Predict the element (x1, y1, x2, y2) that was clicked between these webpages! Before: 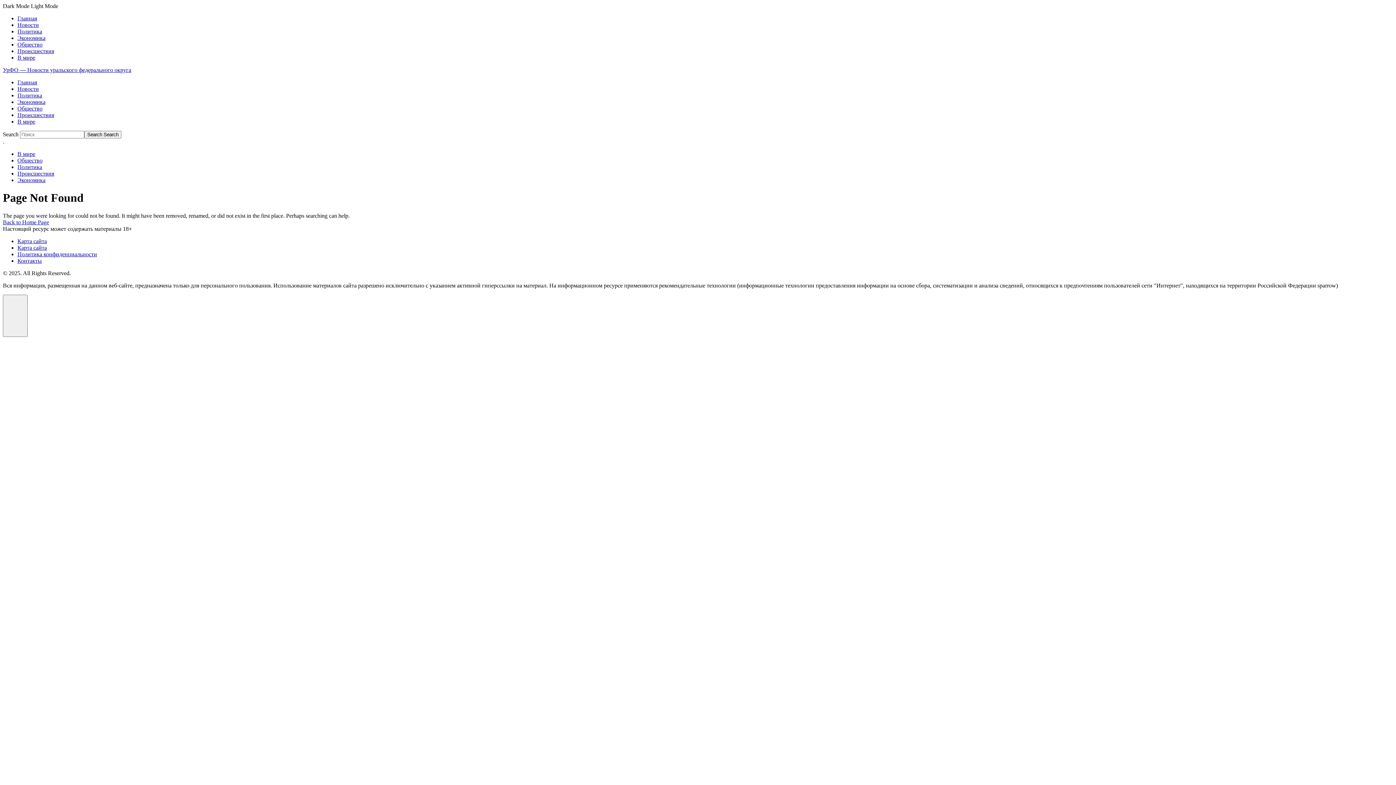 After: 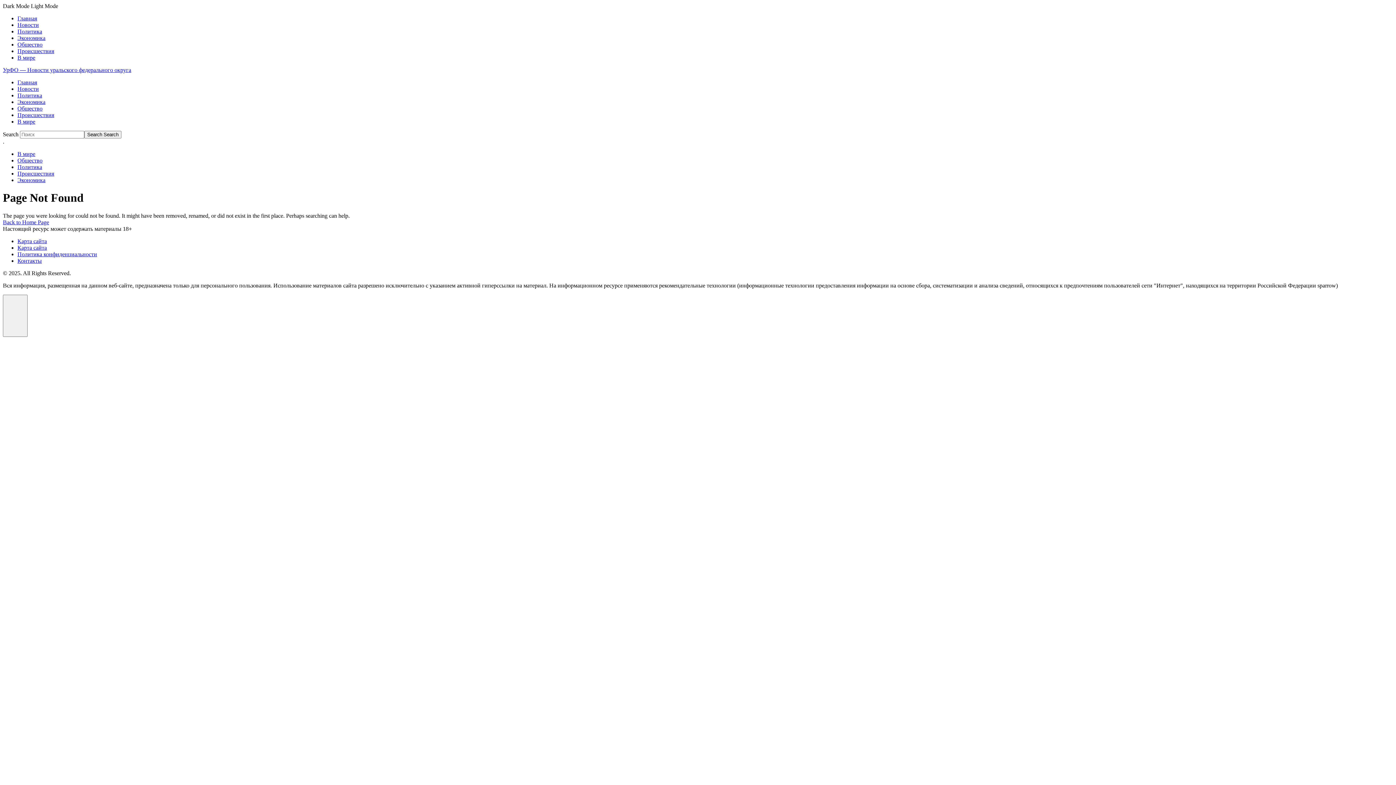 Action: bbox: (2, 2, 1393, 9) label: Scheme Toggle